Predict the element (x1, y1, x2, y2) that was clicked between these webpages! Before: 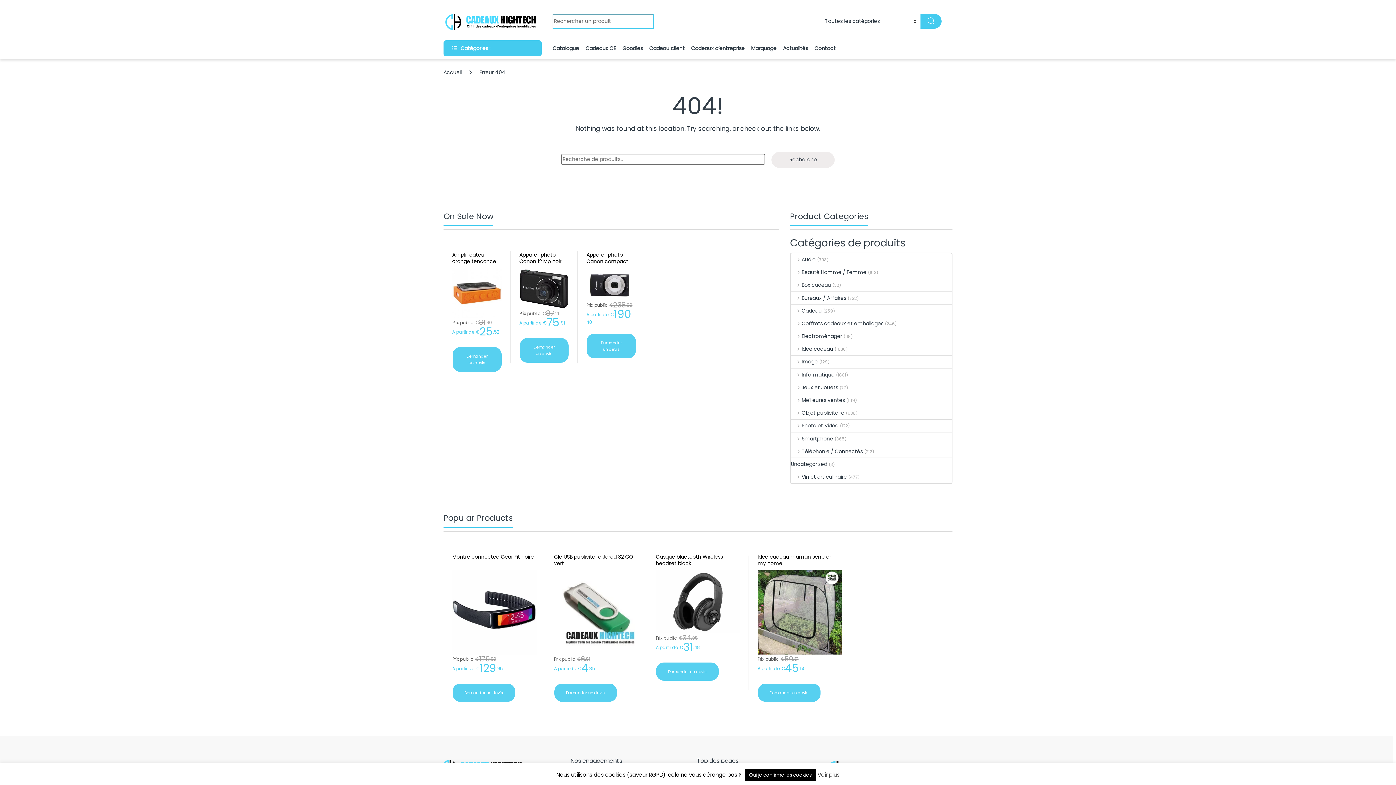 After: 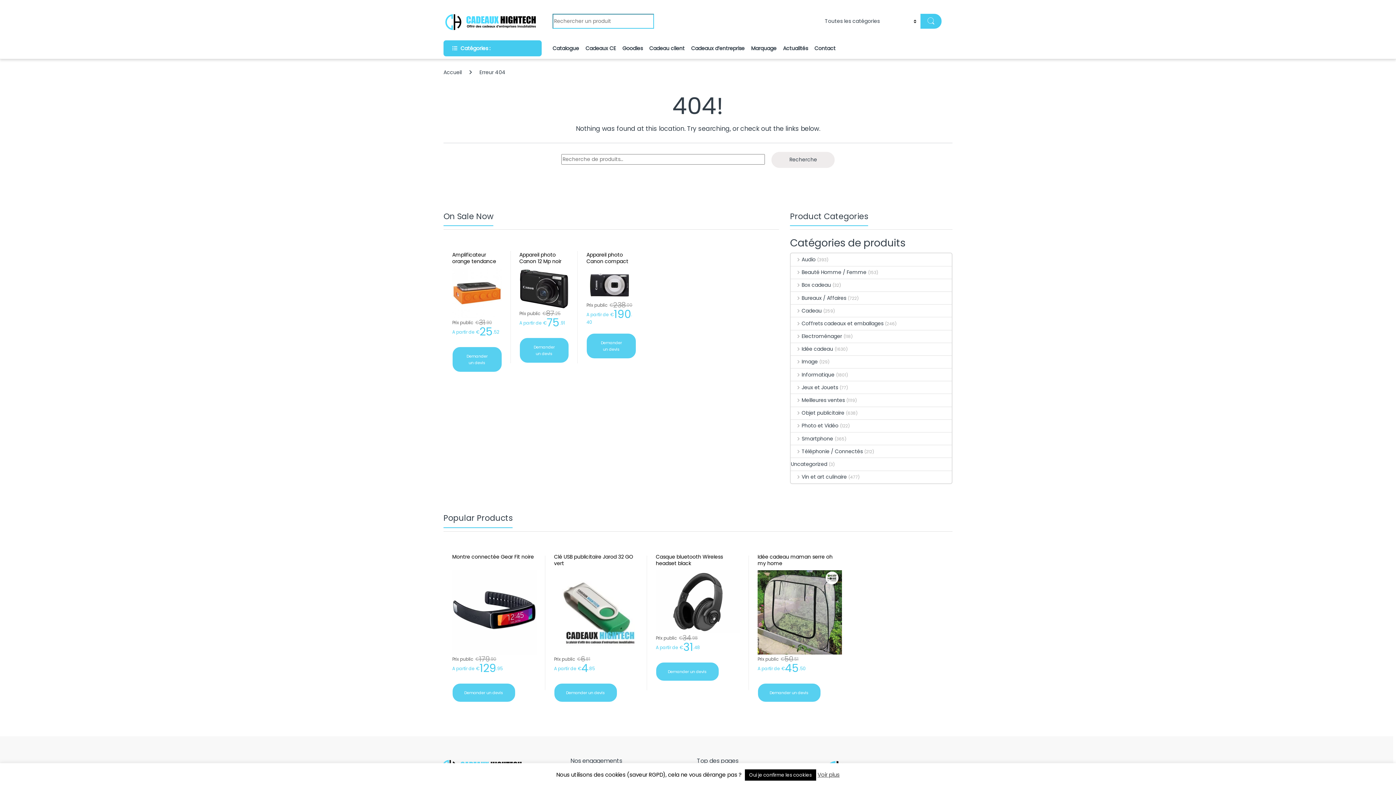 Action: label: Voir plus bbox: (817, 771, 839, 778)